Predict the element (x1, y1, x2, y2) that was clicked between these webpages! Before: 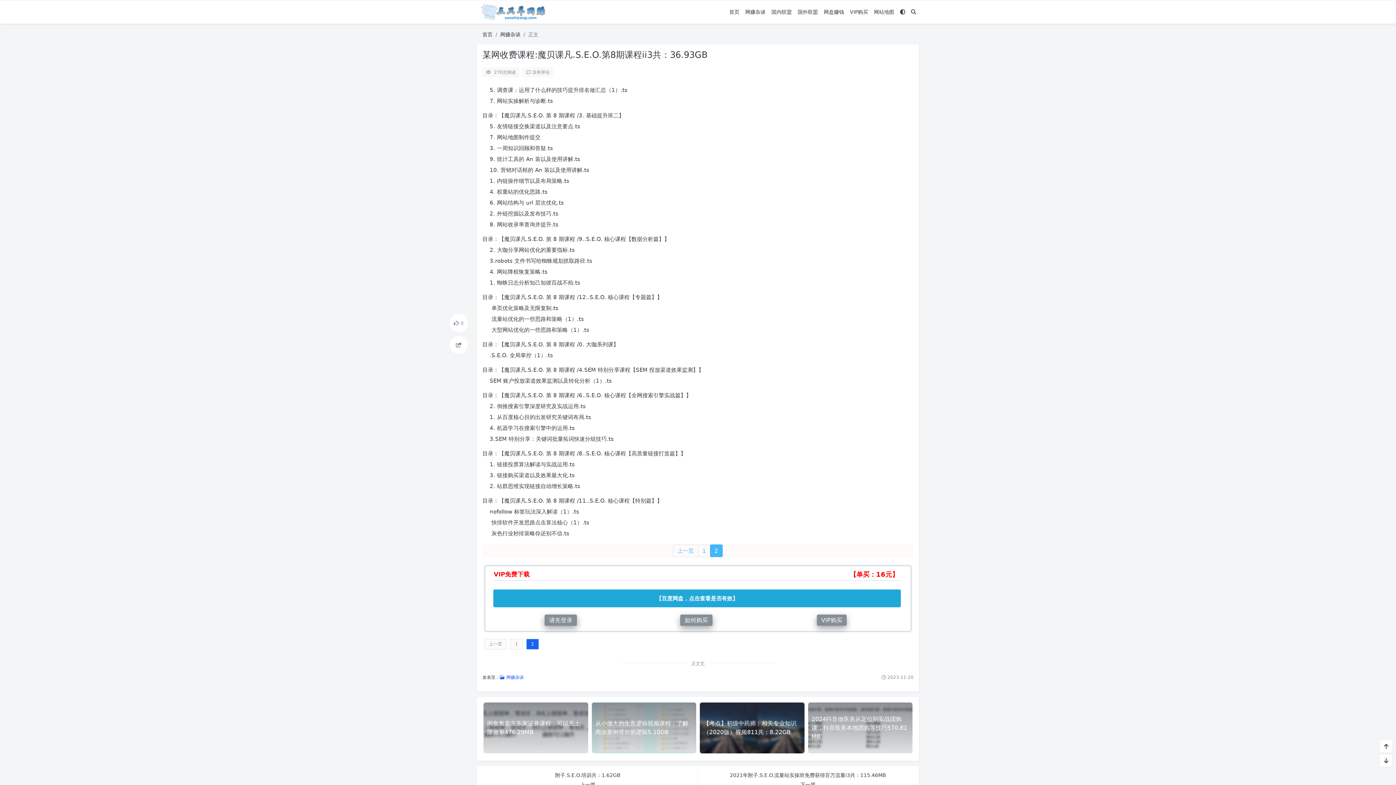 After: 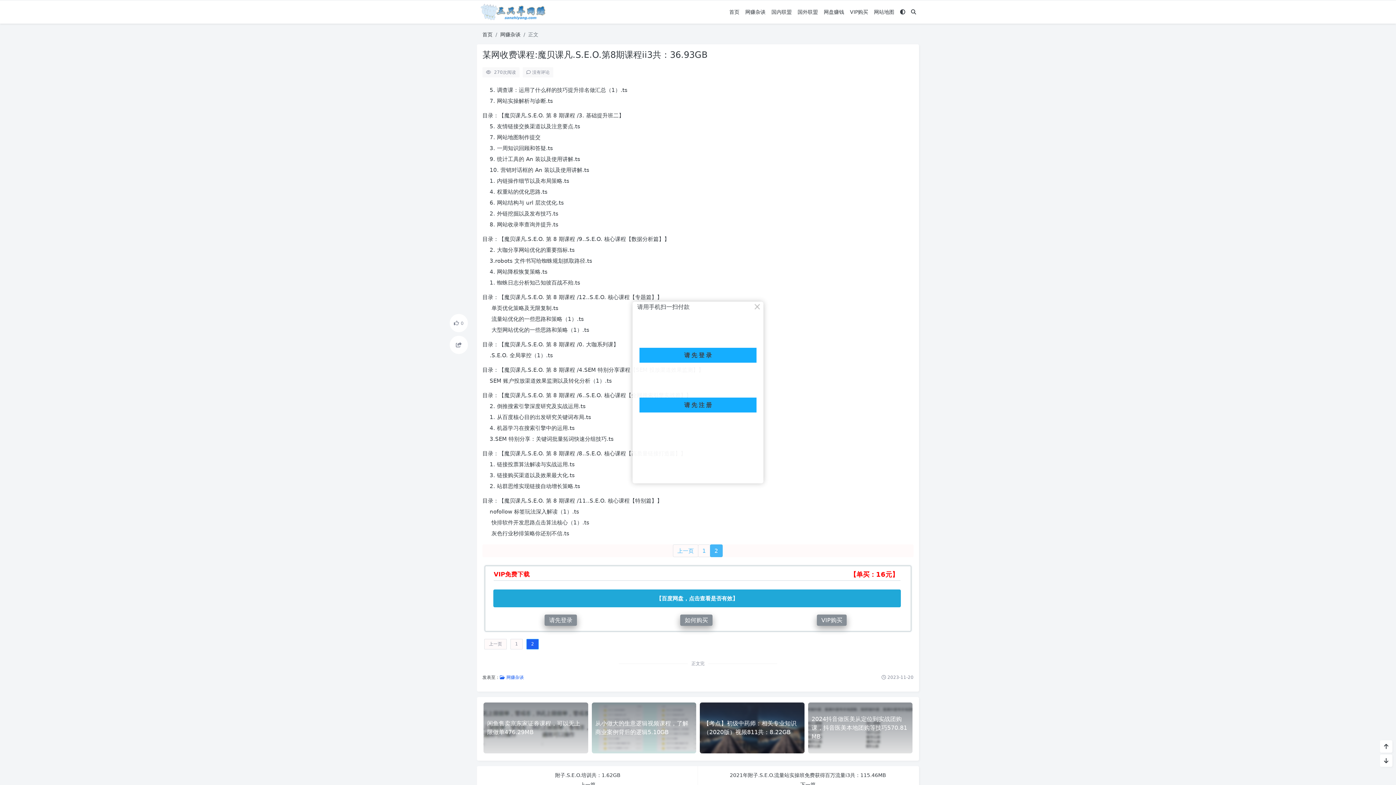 Action: label: 【单买：16元】 bbox: (850, 568, 900, 580)